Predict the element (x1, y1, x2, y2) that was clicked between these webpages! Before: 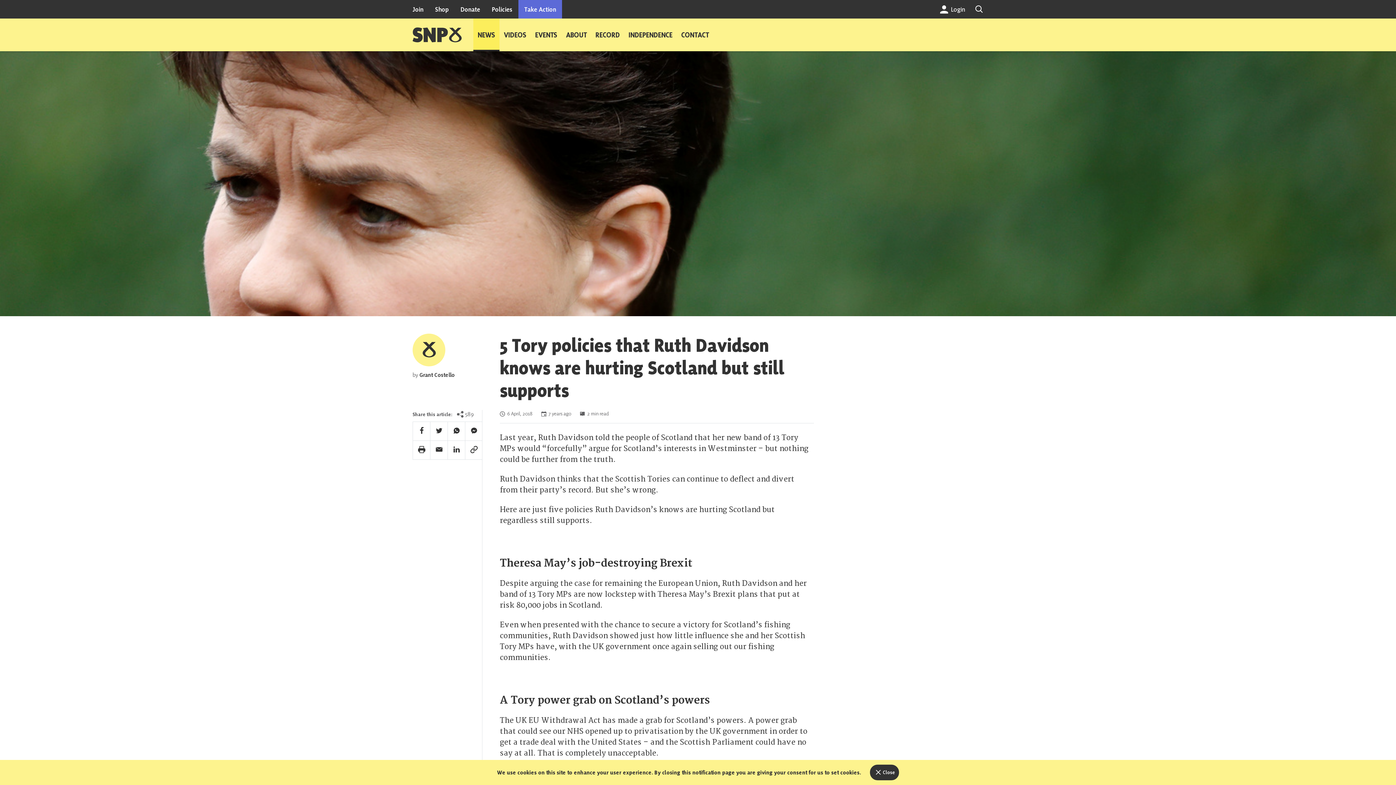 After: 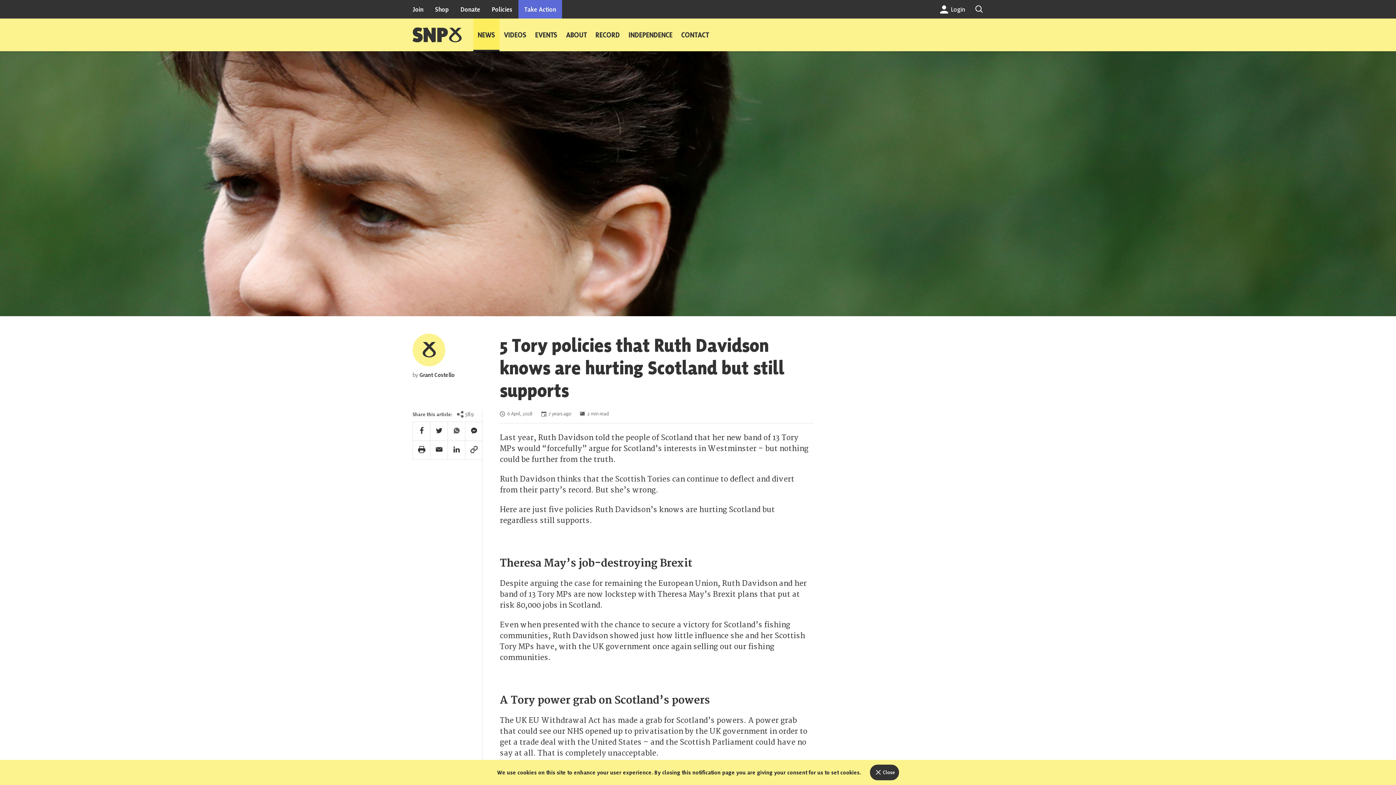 Action: bbox: (447, 422, 465, 441) label: Whatsapp Share